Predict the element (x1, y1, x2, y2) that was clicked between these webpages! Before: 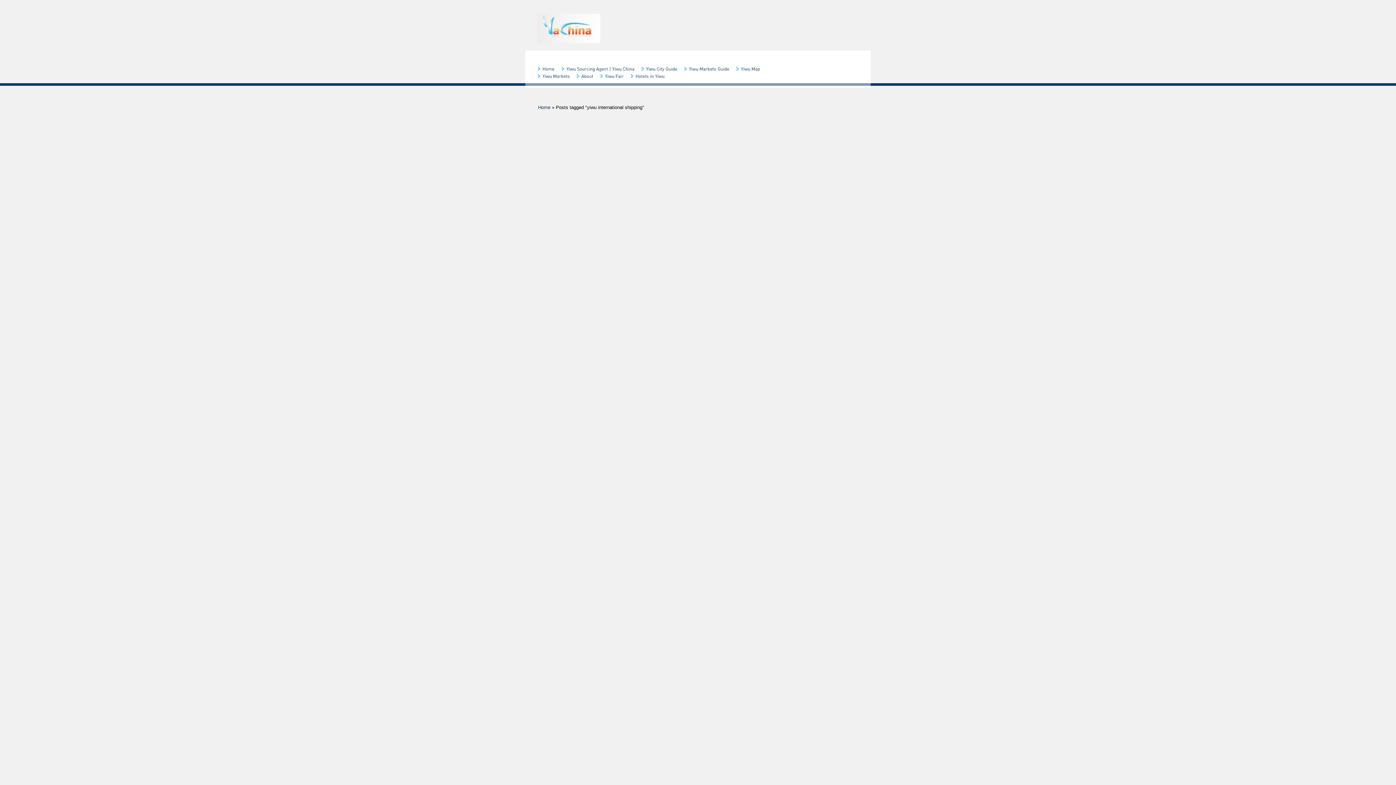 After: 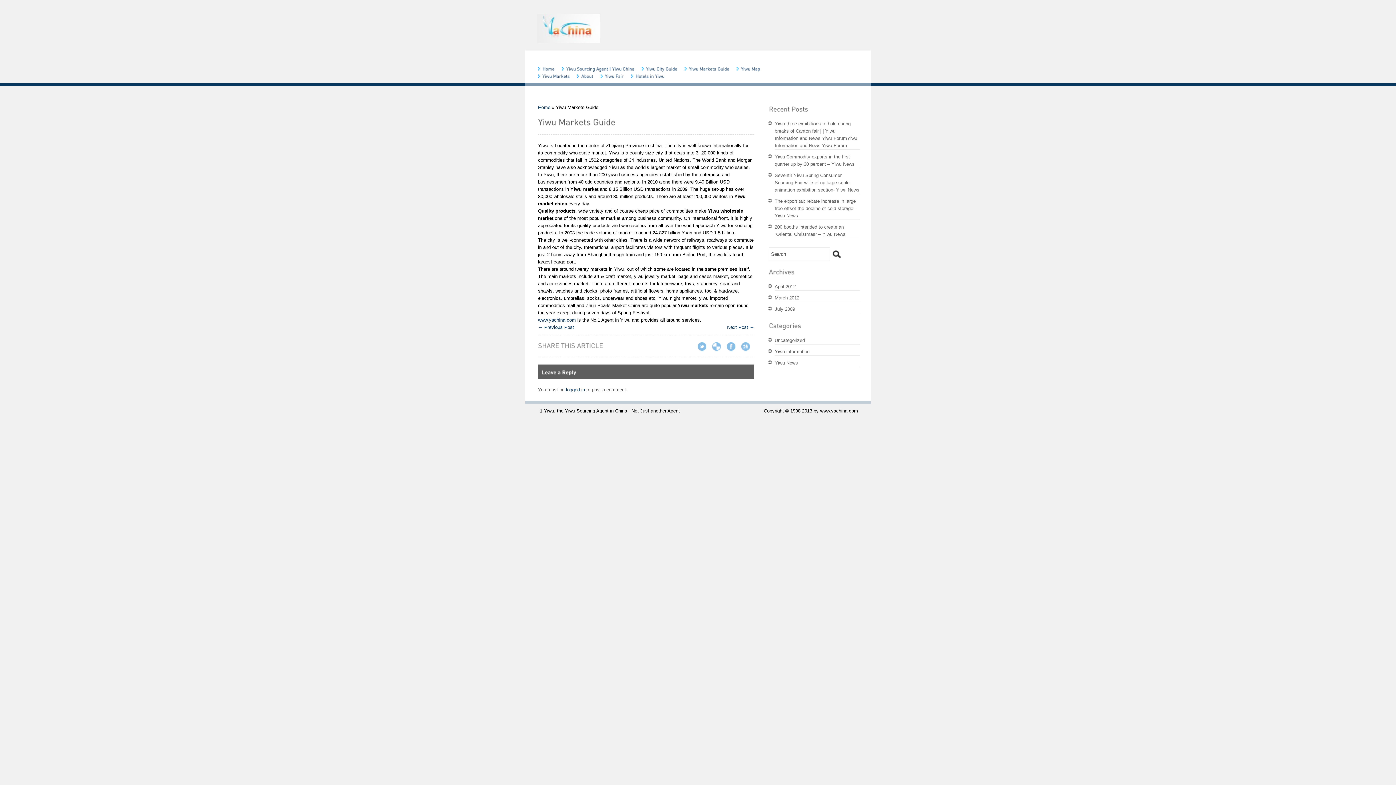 Action: bbox: (684, 65, 733, 72) label: YiwuMarketsGuide